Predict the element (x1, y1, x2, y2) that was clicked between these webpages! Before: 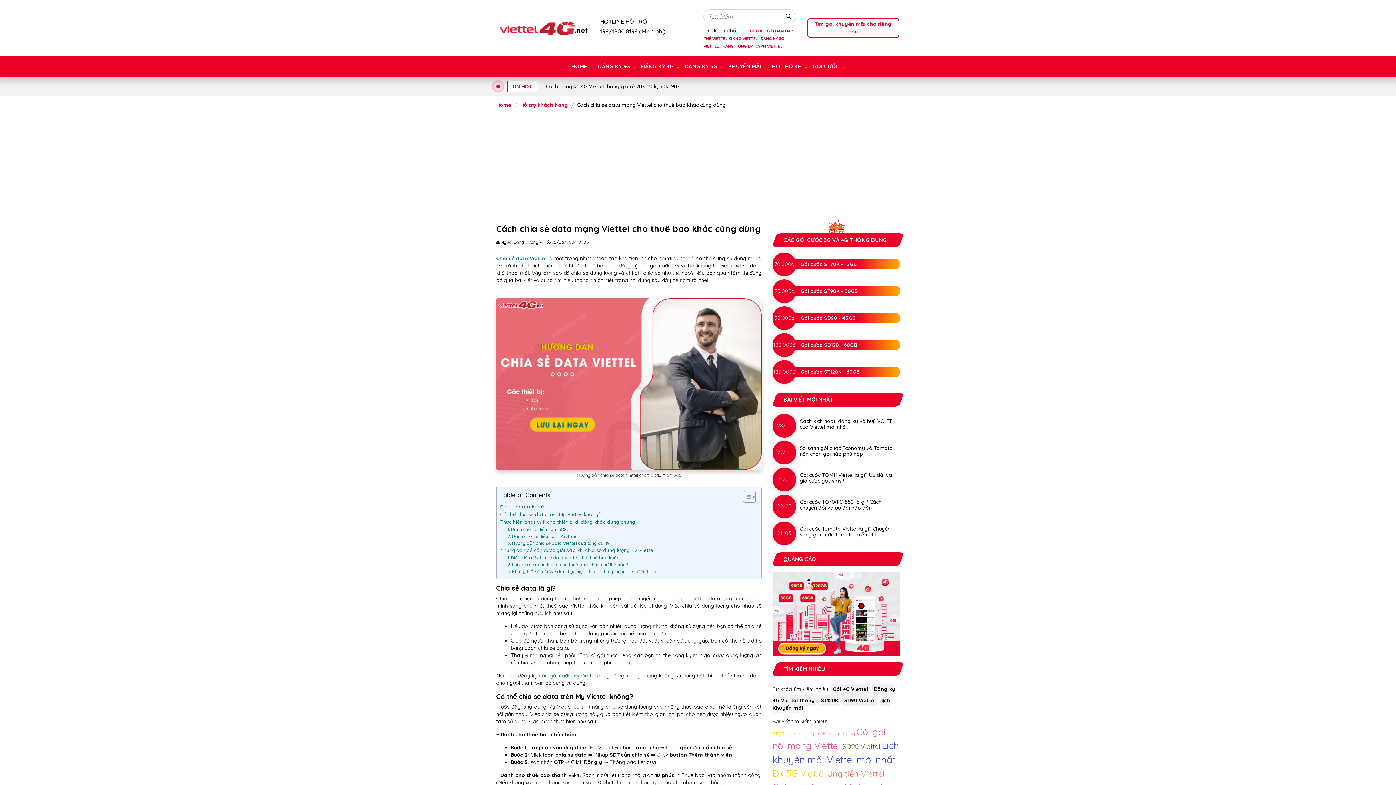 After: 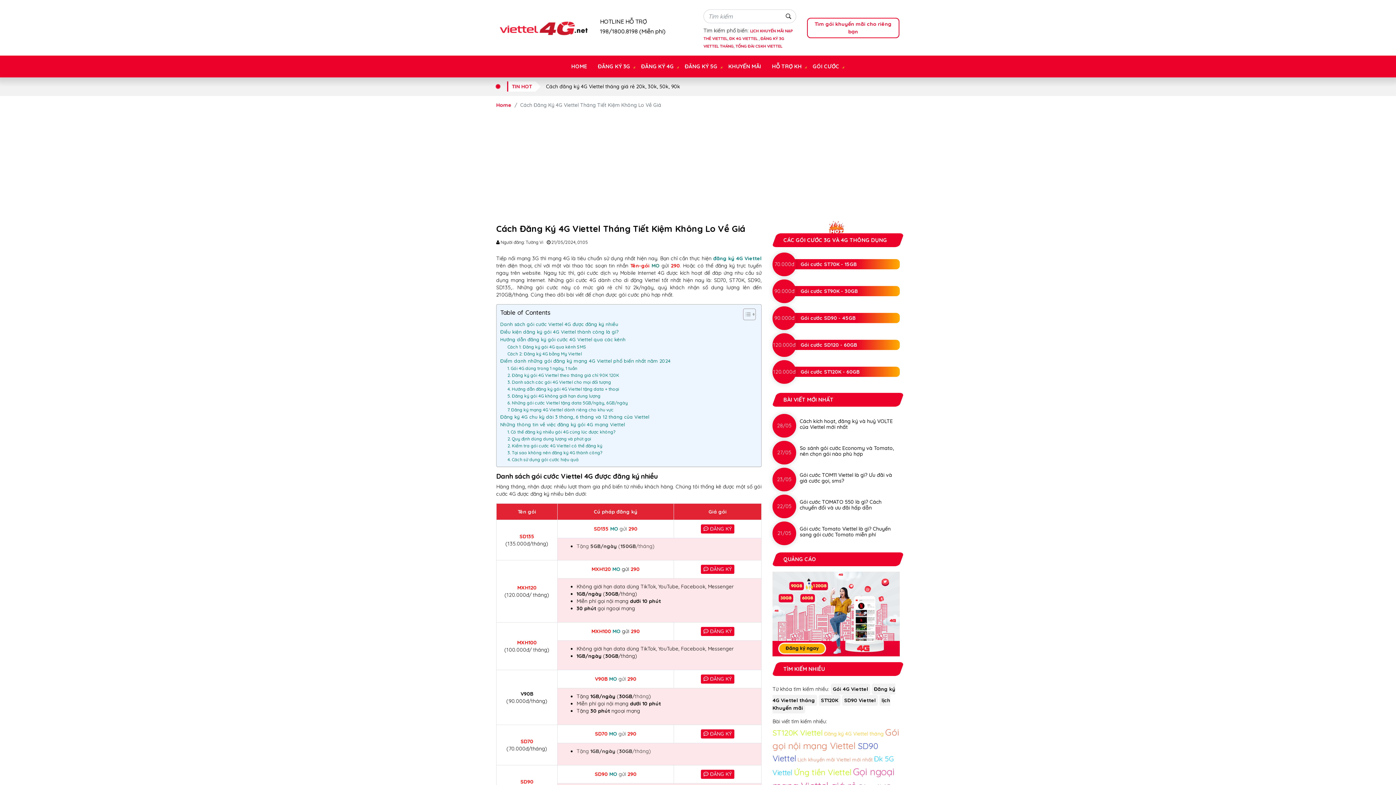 Action: label: ĐK 4G VIETTEL  bbox: (729, 36, 758, 41)